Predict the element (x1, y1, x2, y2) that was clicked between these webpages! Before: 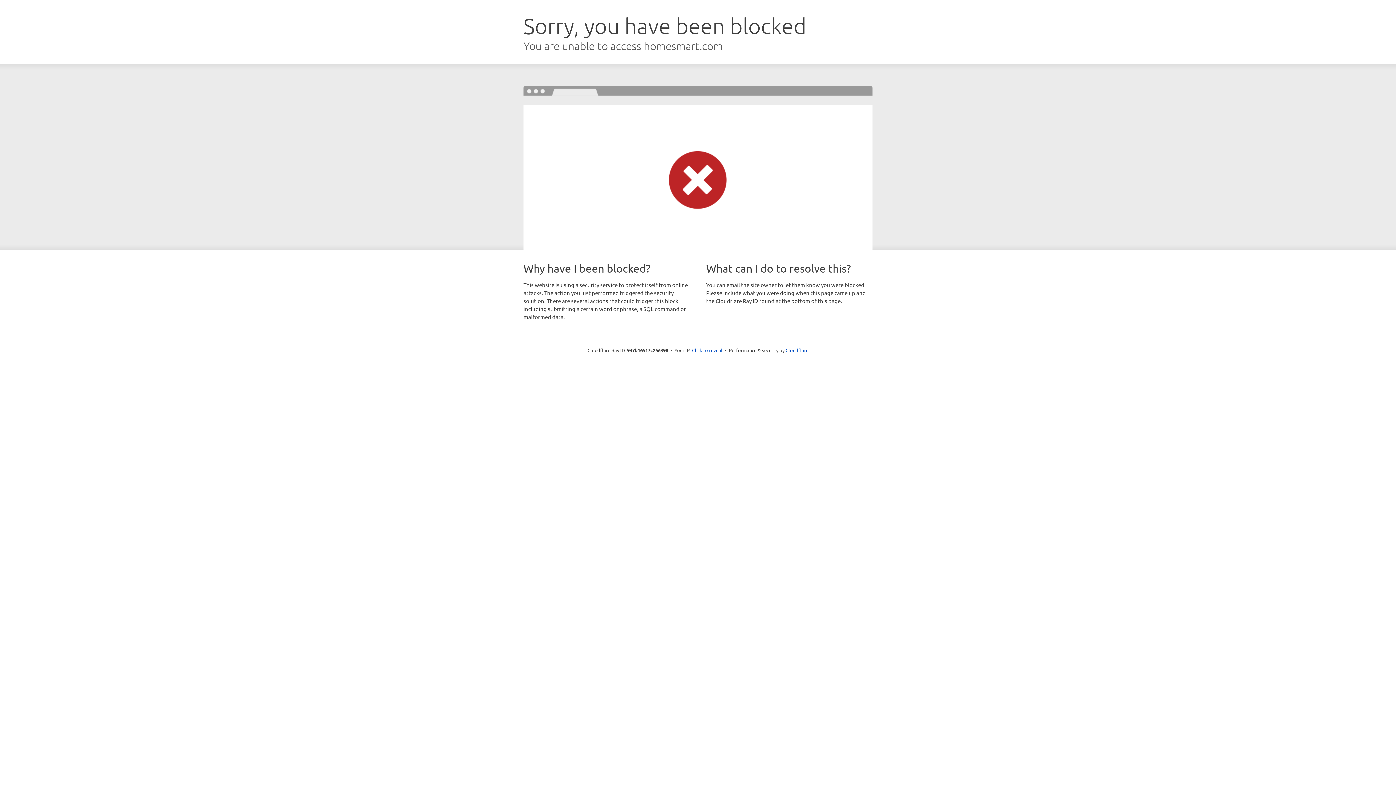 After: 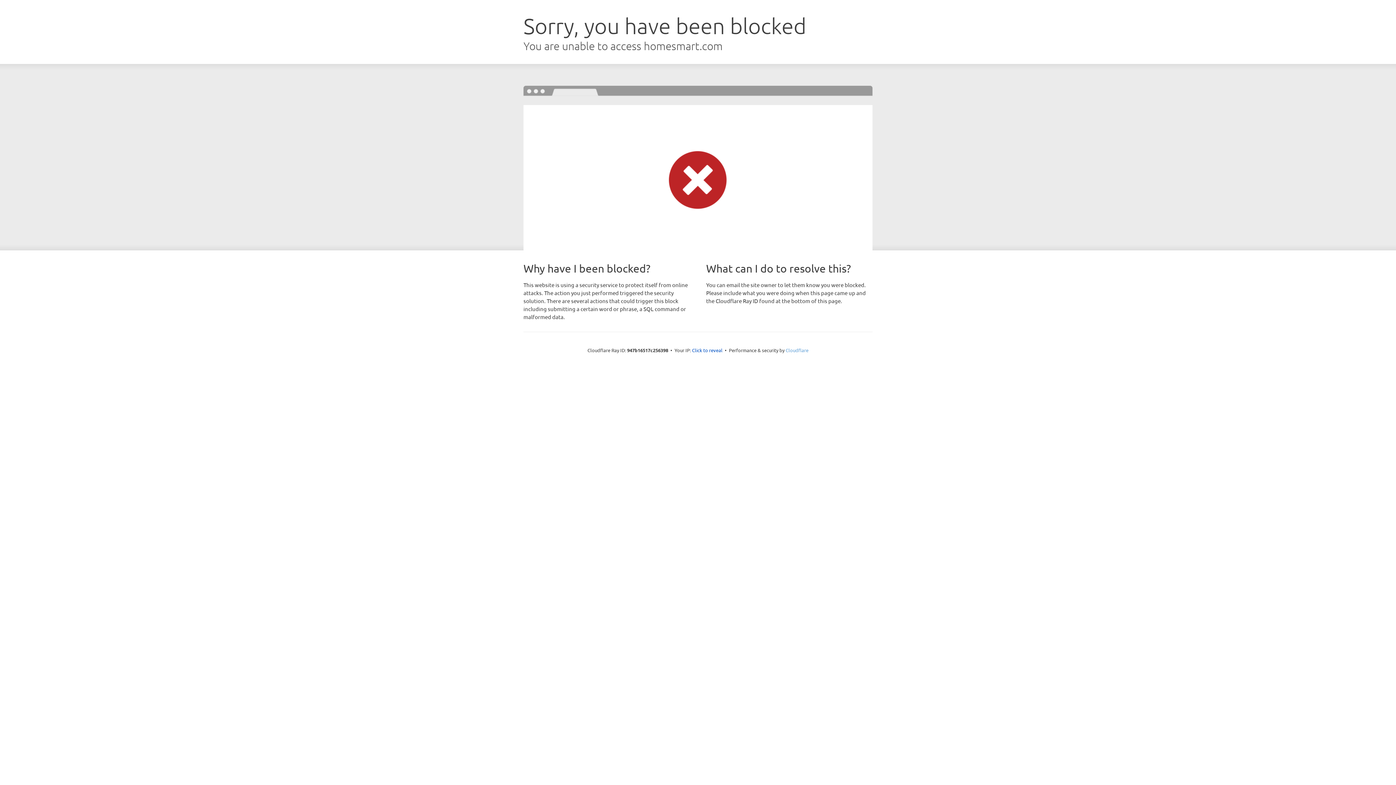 Action: bbox: (785, 347, 808, 353) label: Cloudflare